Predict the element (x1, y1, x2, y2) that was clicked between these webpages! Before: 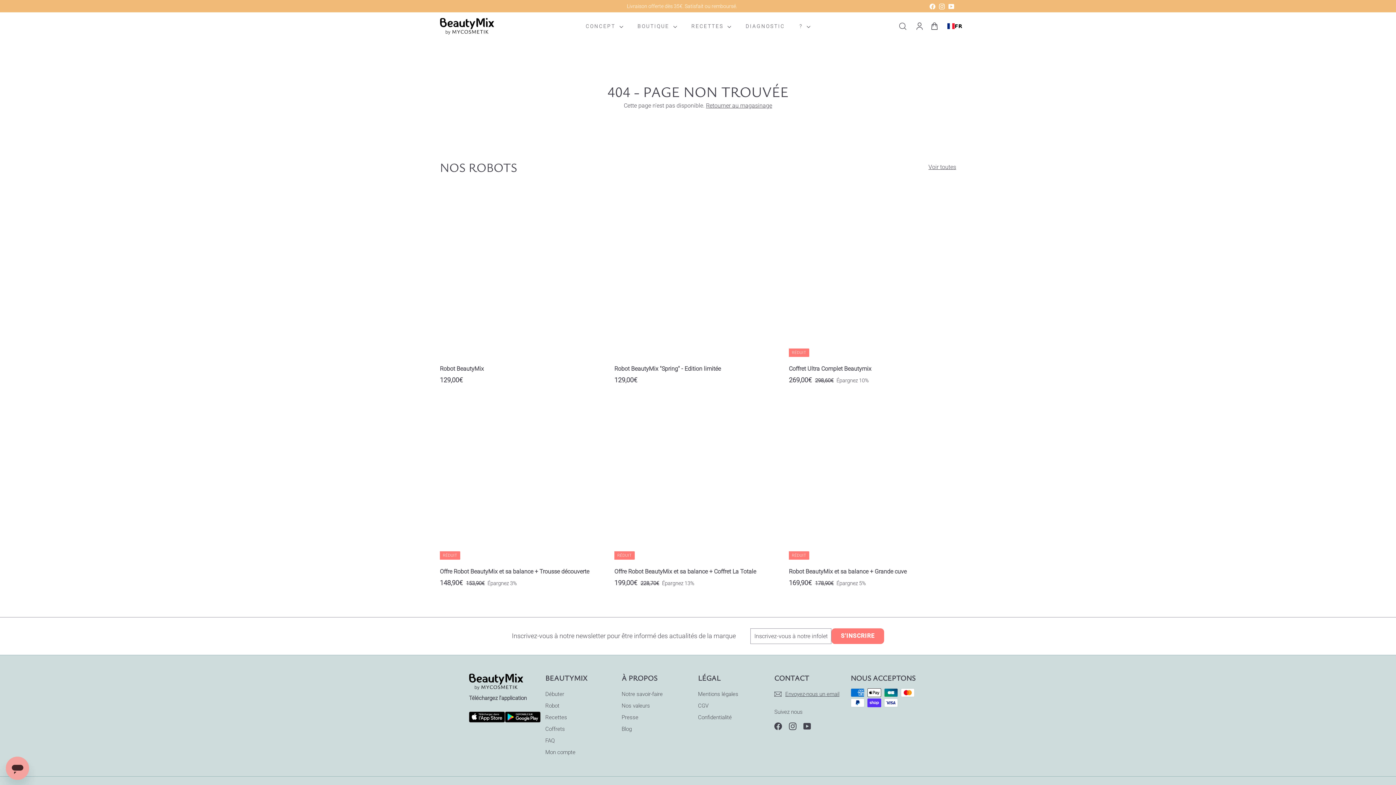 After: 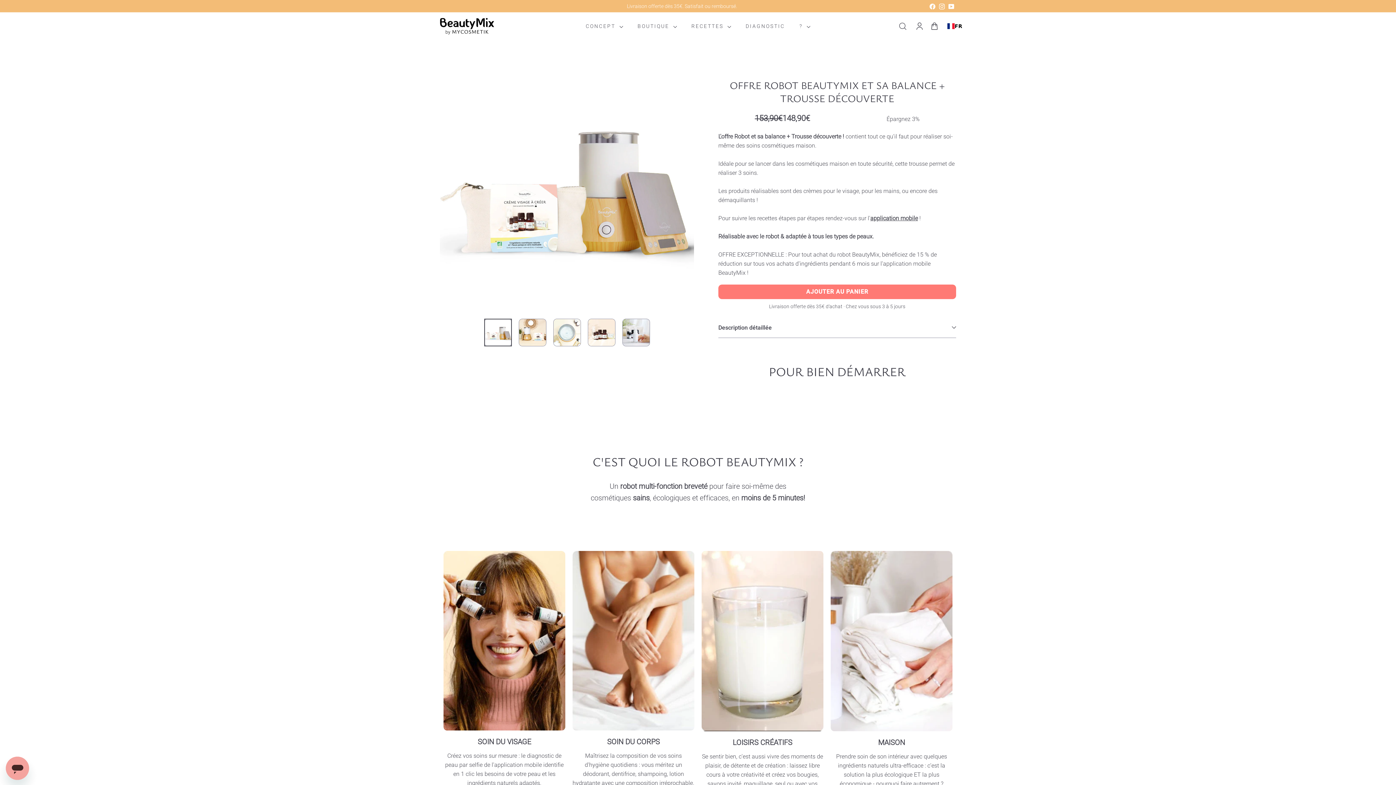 Action: bbox: (440, 392, 607, 588) label: RÉDUIT
Offre Robot BeautyMix et sa balance + Trousse découverte
Prix réduit
148,90€
148,90€
Prix régulier
 153,90€
153,90€
Épargnez 3%